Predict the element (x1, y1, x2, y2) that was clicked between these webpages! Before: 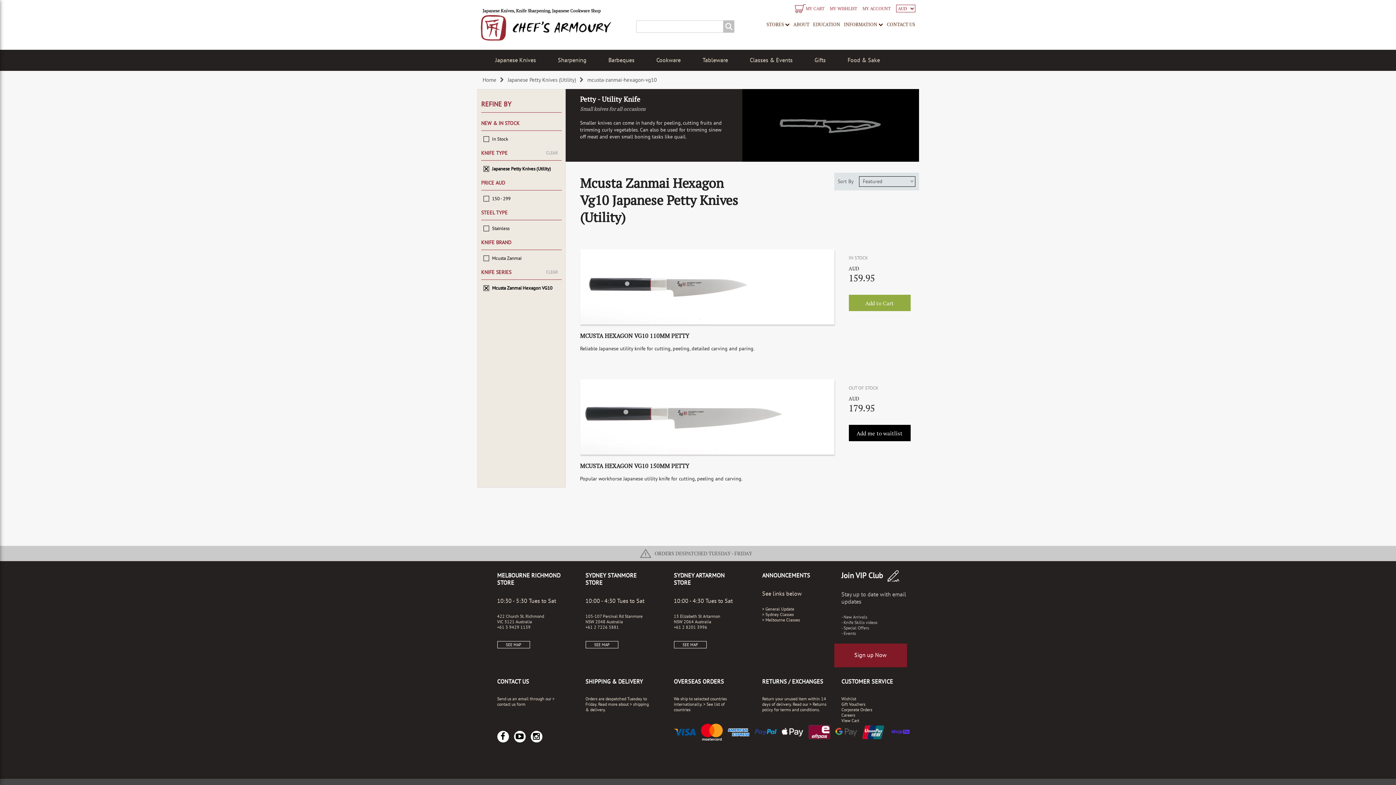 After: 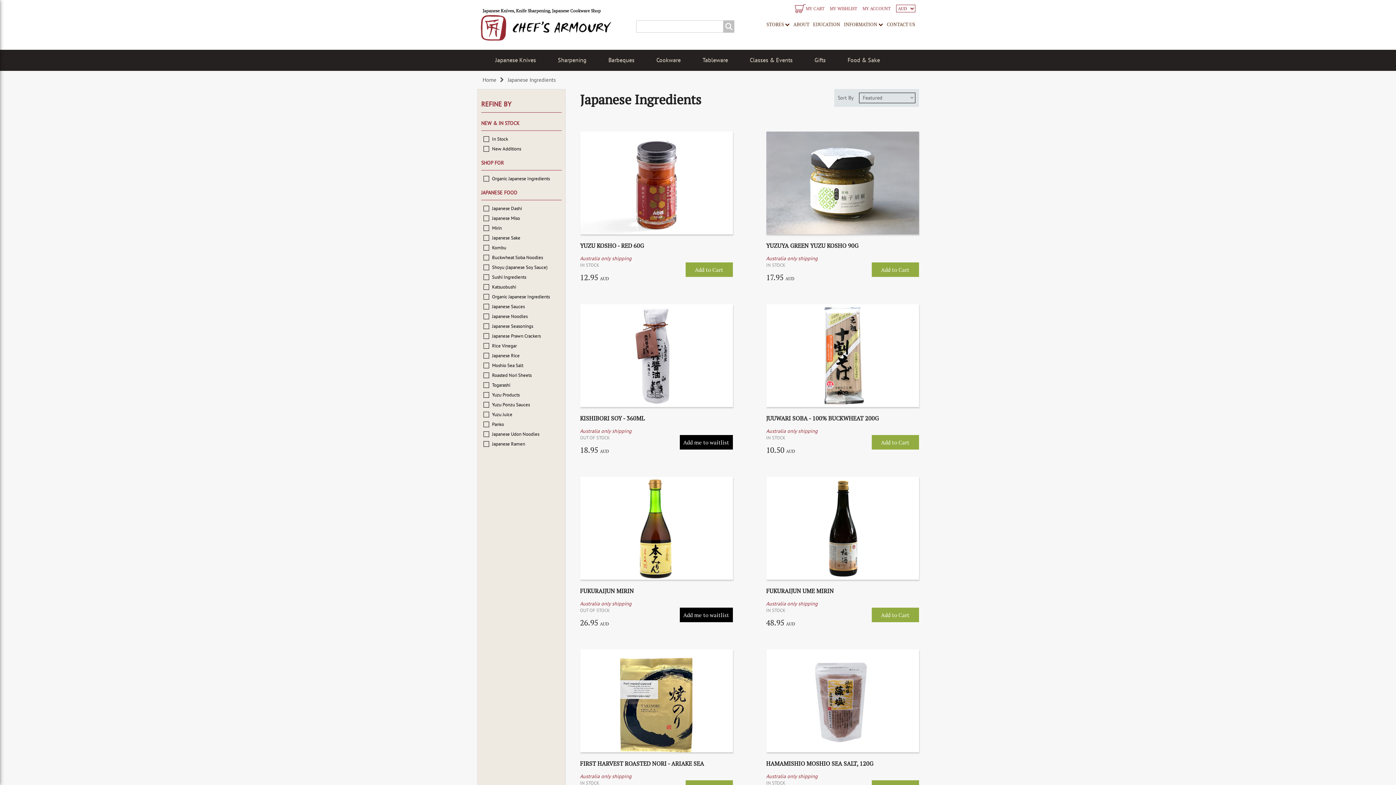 Action: label: Food & Sake bbox: (836, 49, 891, 70)